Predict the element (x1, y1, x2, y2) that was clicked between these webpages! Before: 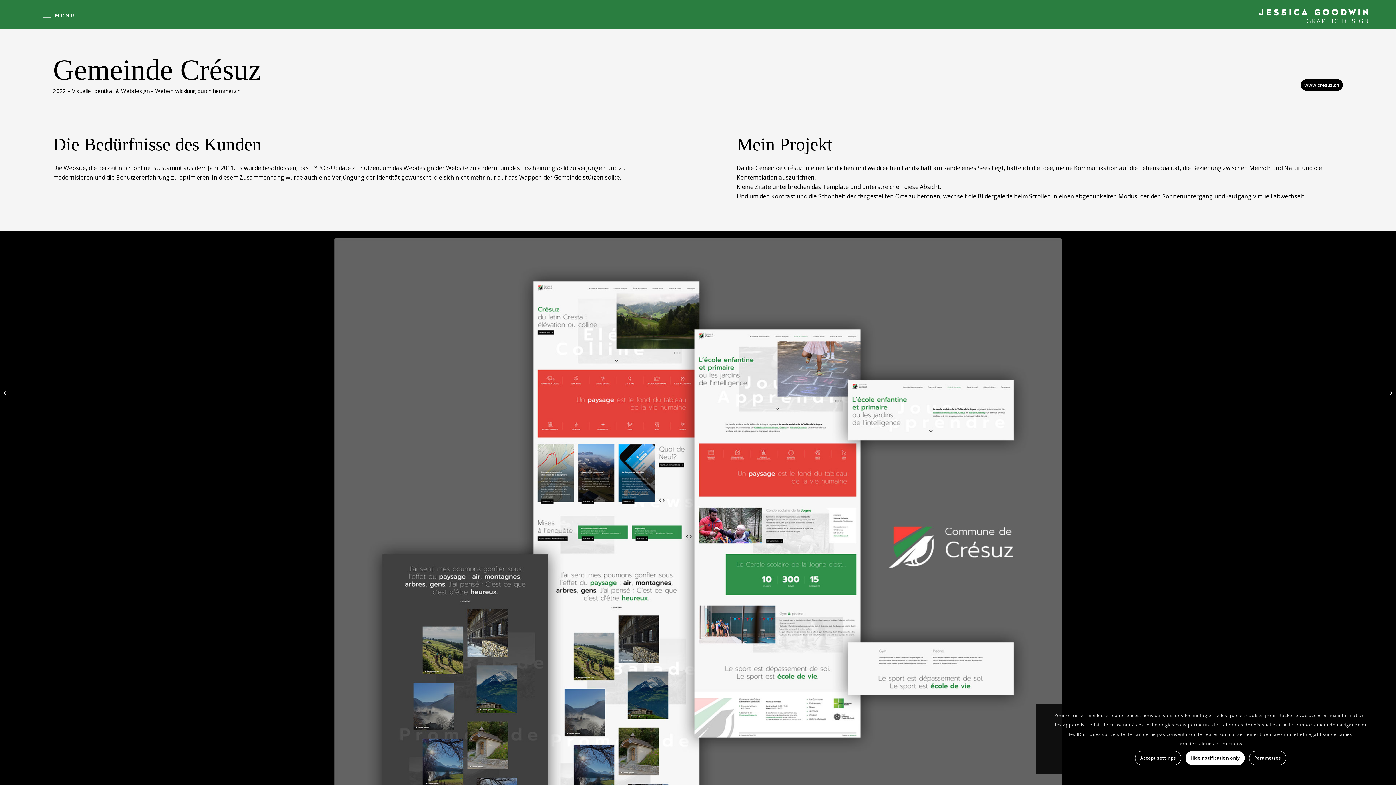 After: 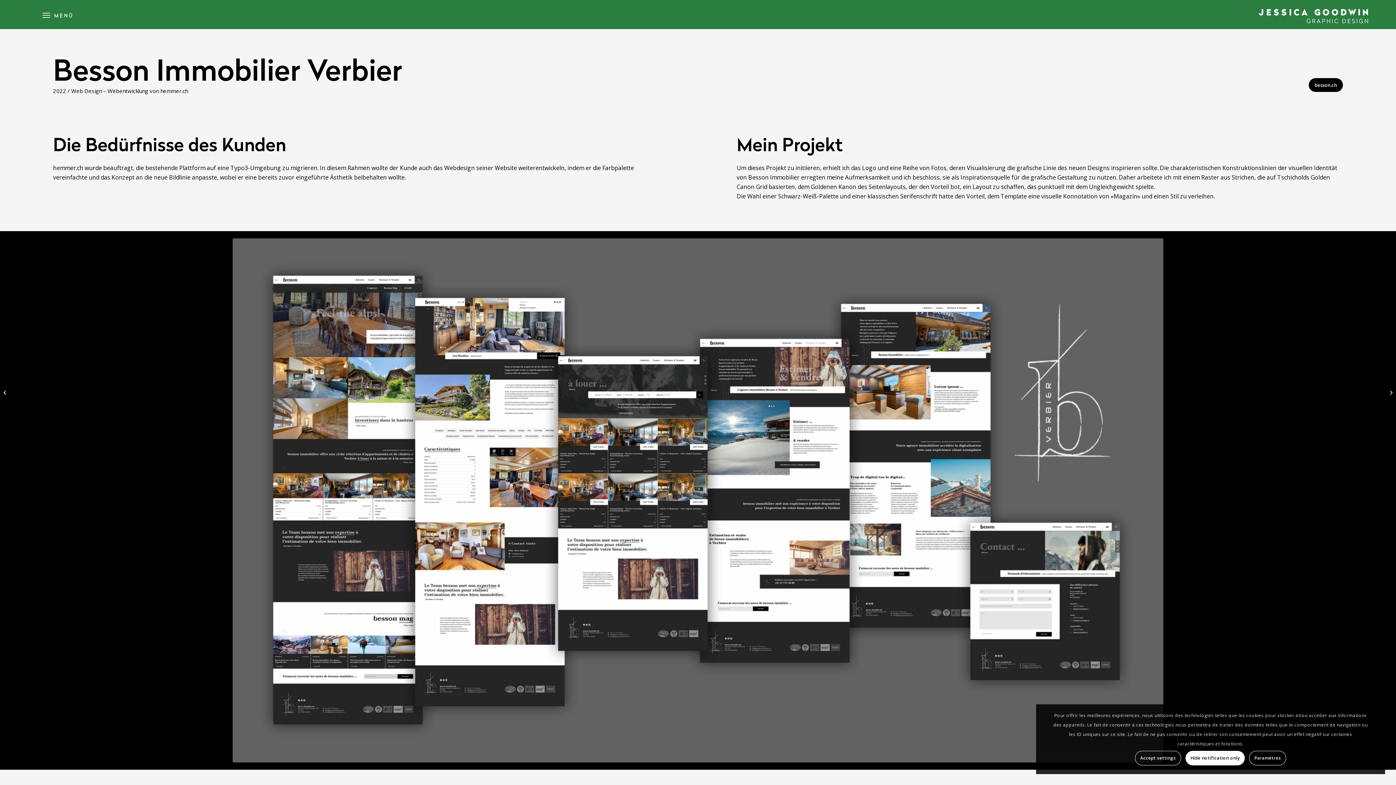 Action: label: 	Besson Immobilier DE 02 bbox: (1385, 372, 1396, 412)